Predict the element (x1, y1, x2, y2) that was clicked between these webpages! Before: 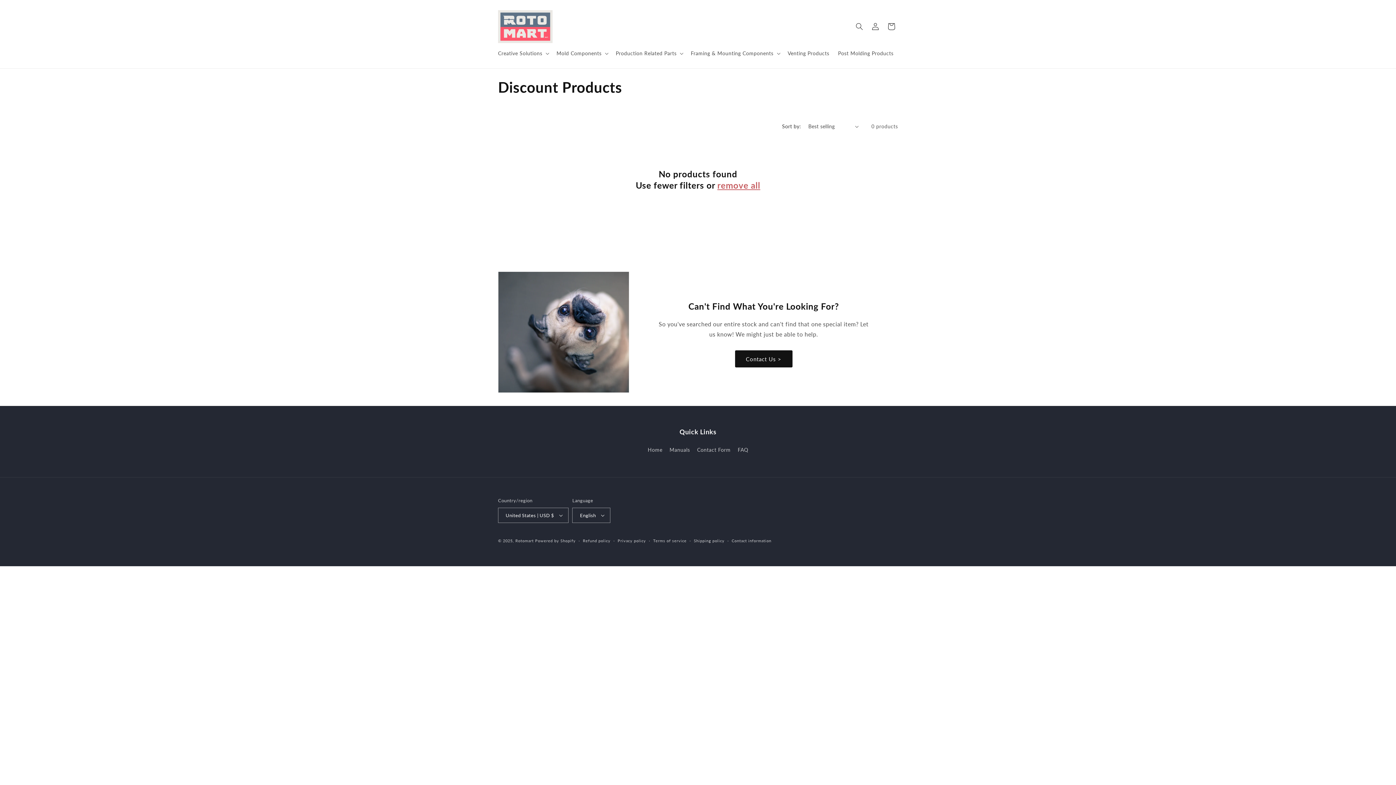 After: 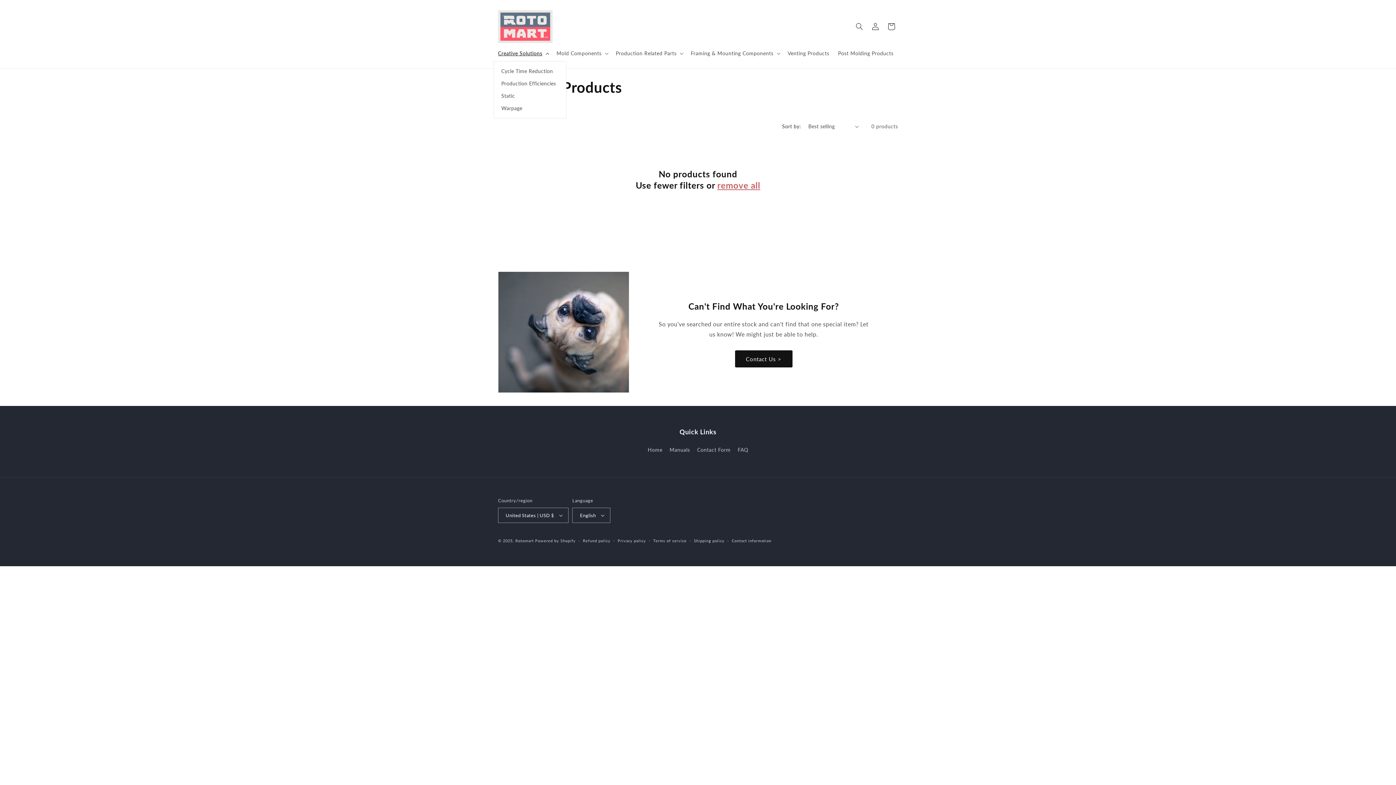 Action: bbox: (493, 45, 552, 61) label: Creative Solutions